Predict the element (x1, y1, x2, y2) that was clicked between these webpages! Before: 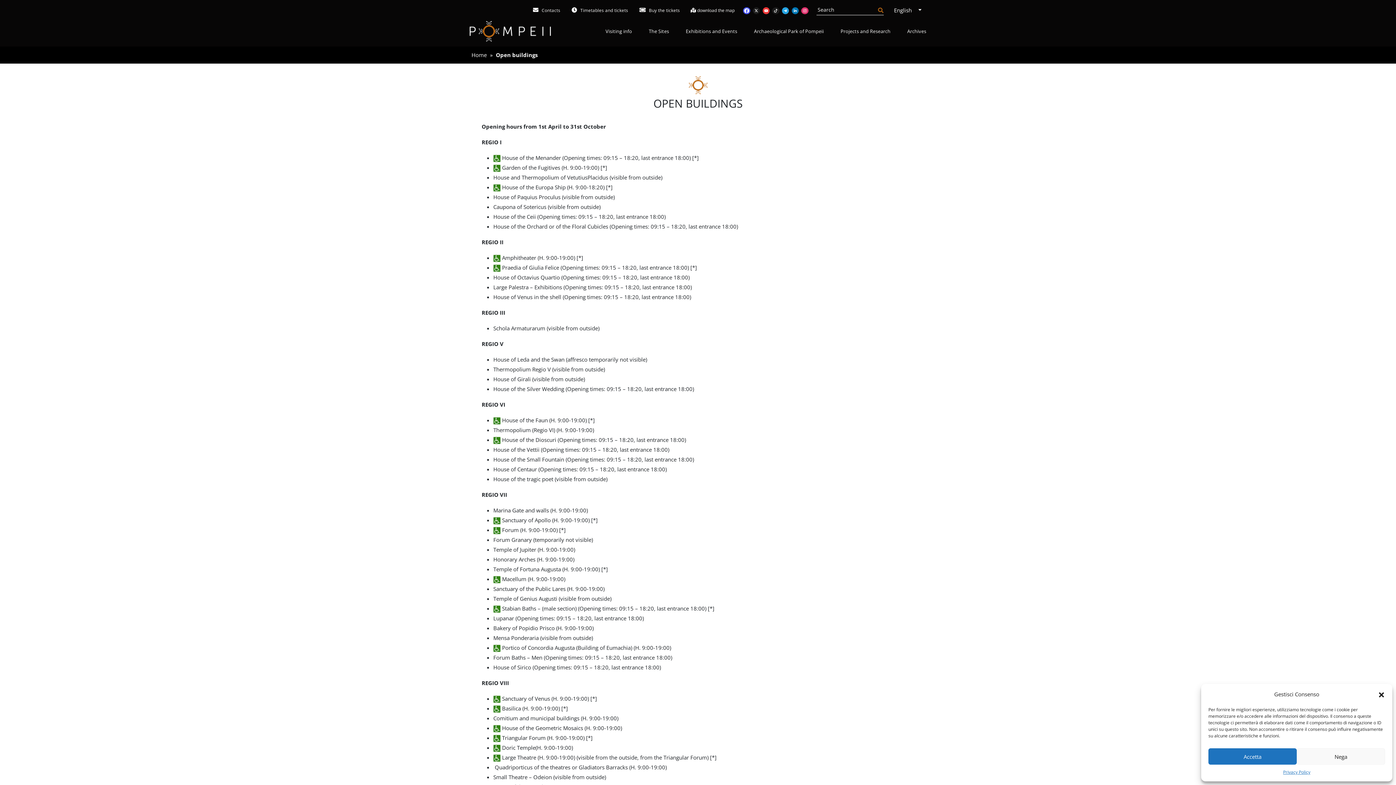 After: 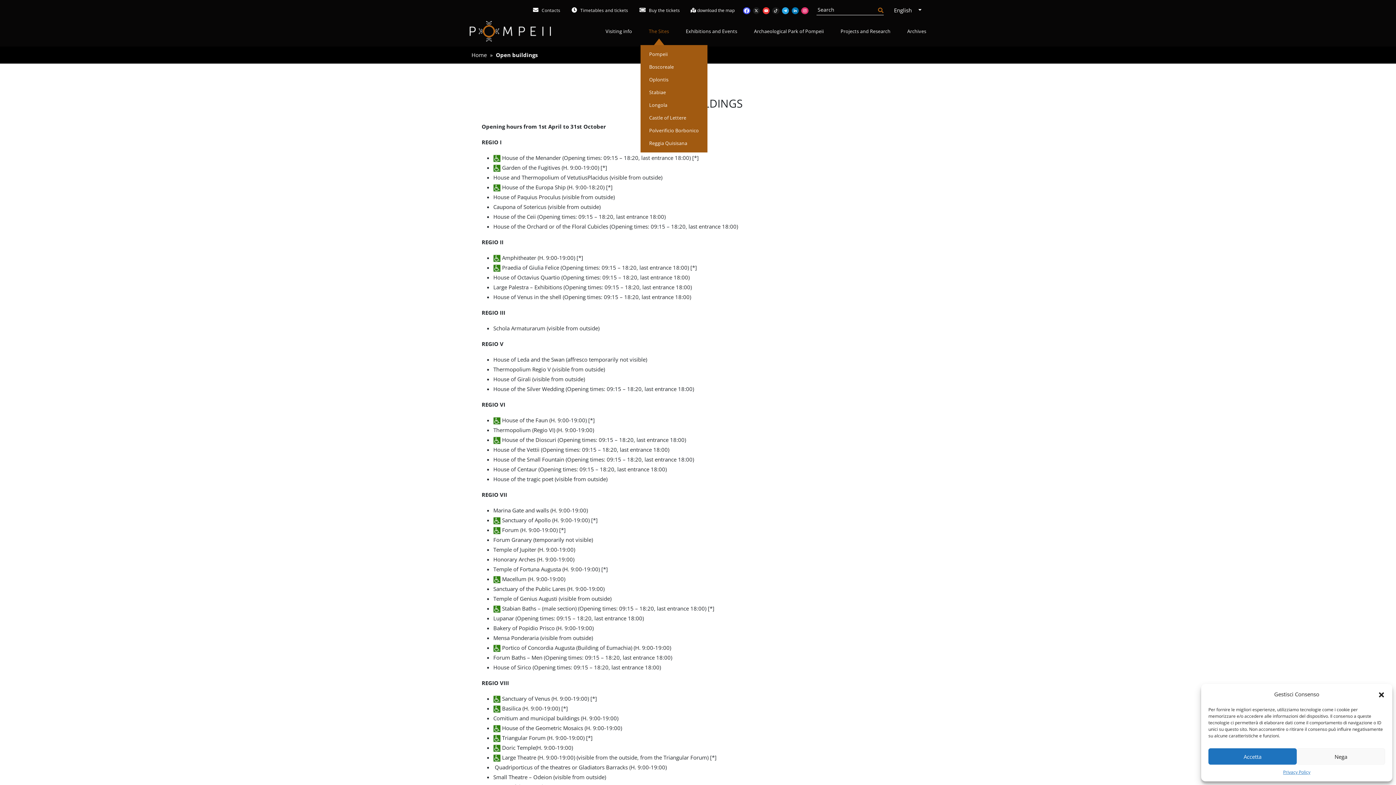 Action: bbox: (640, 17, 677, 44) label: The Sites